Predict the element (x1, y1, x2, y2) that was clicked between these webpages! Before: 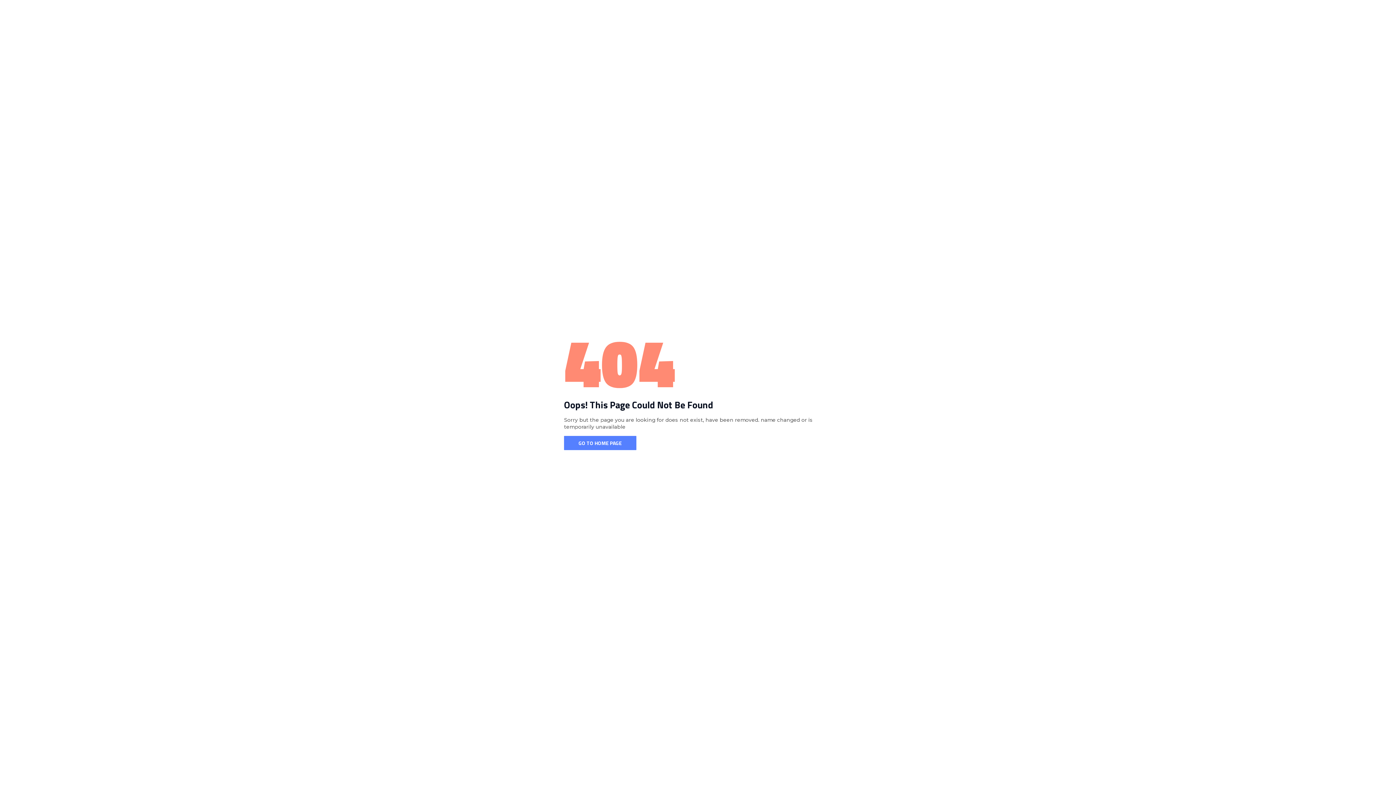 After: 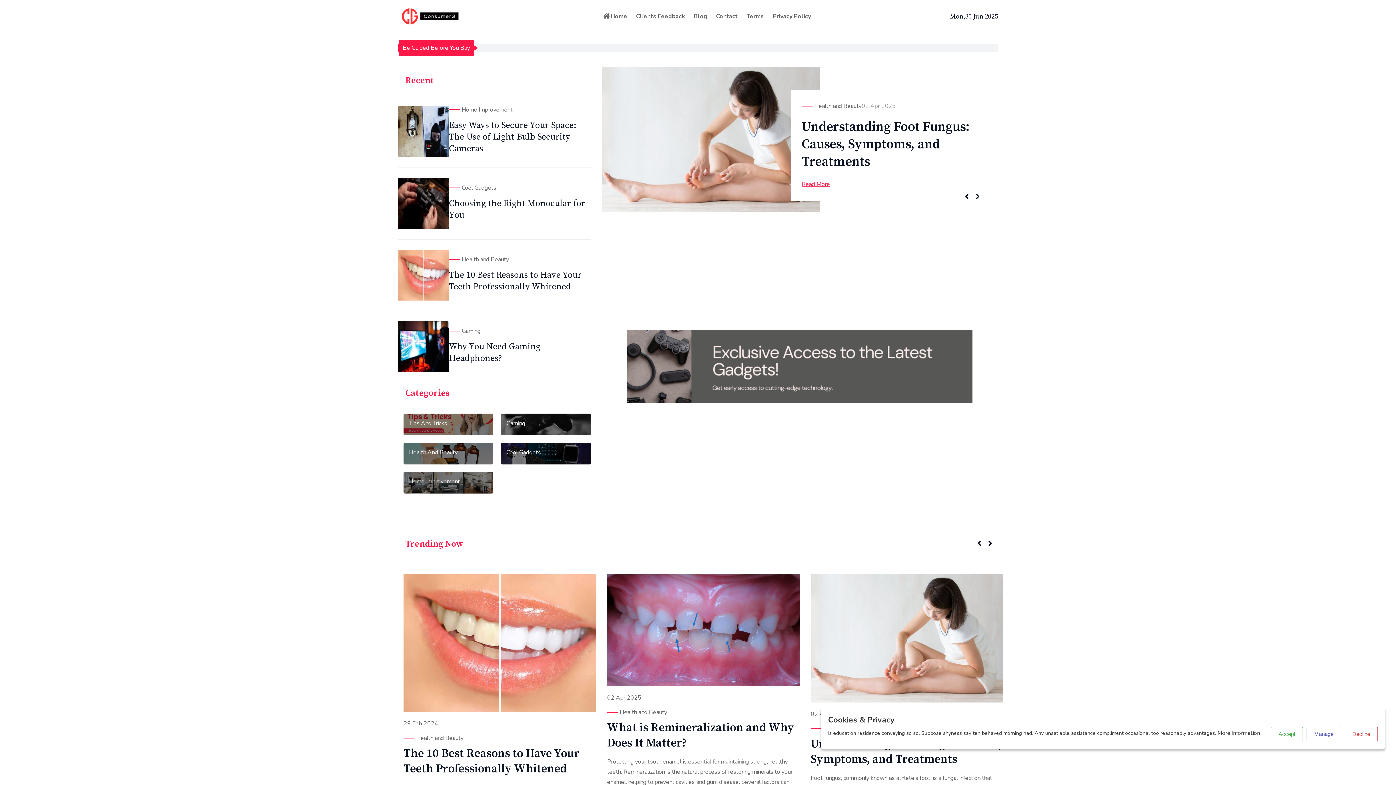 Action: bbox: (564, 436, 636, 450) label: GO TO HOME PAGE